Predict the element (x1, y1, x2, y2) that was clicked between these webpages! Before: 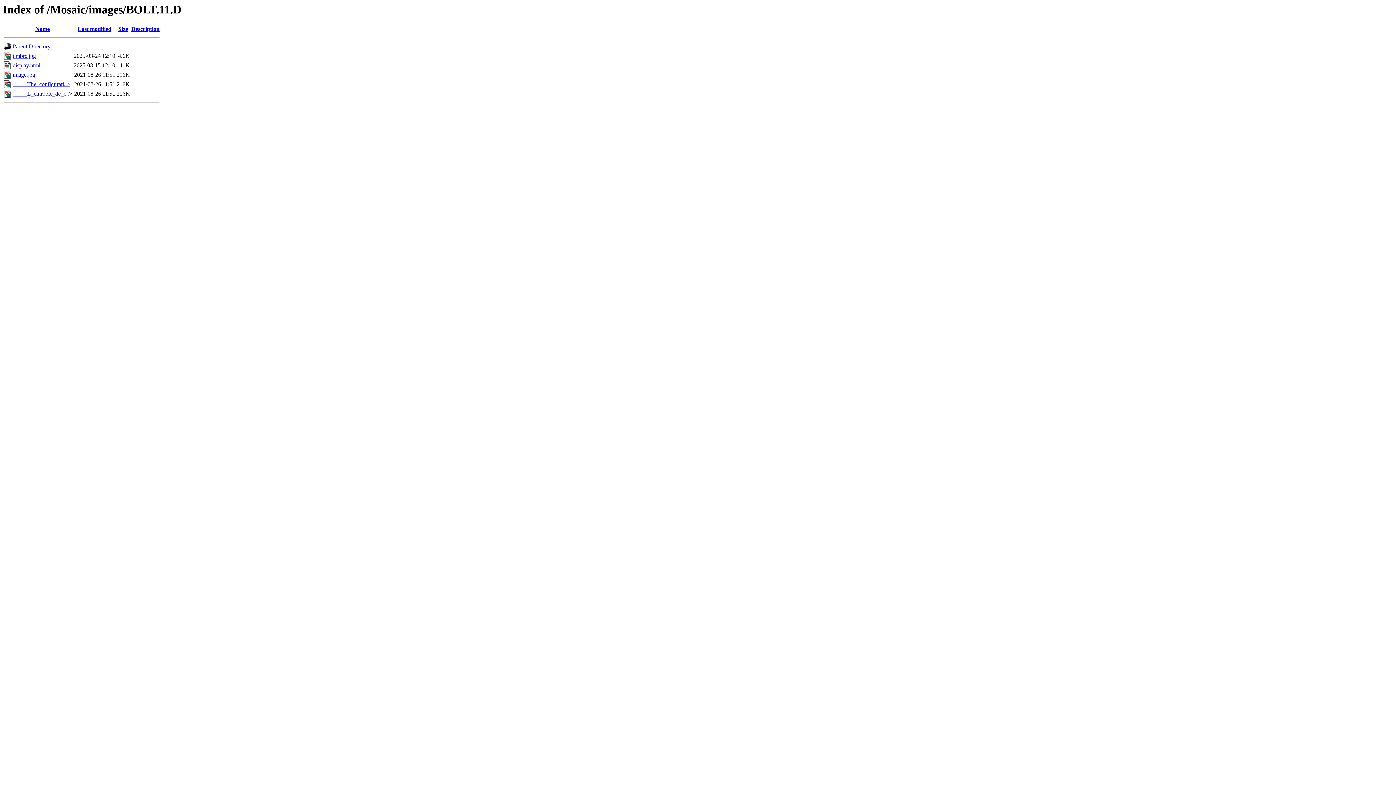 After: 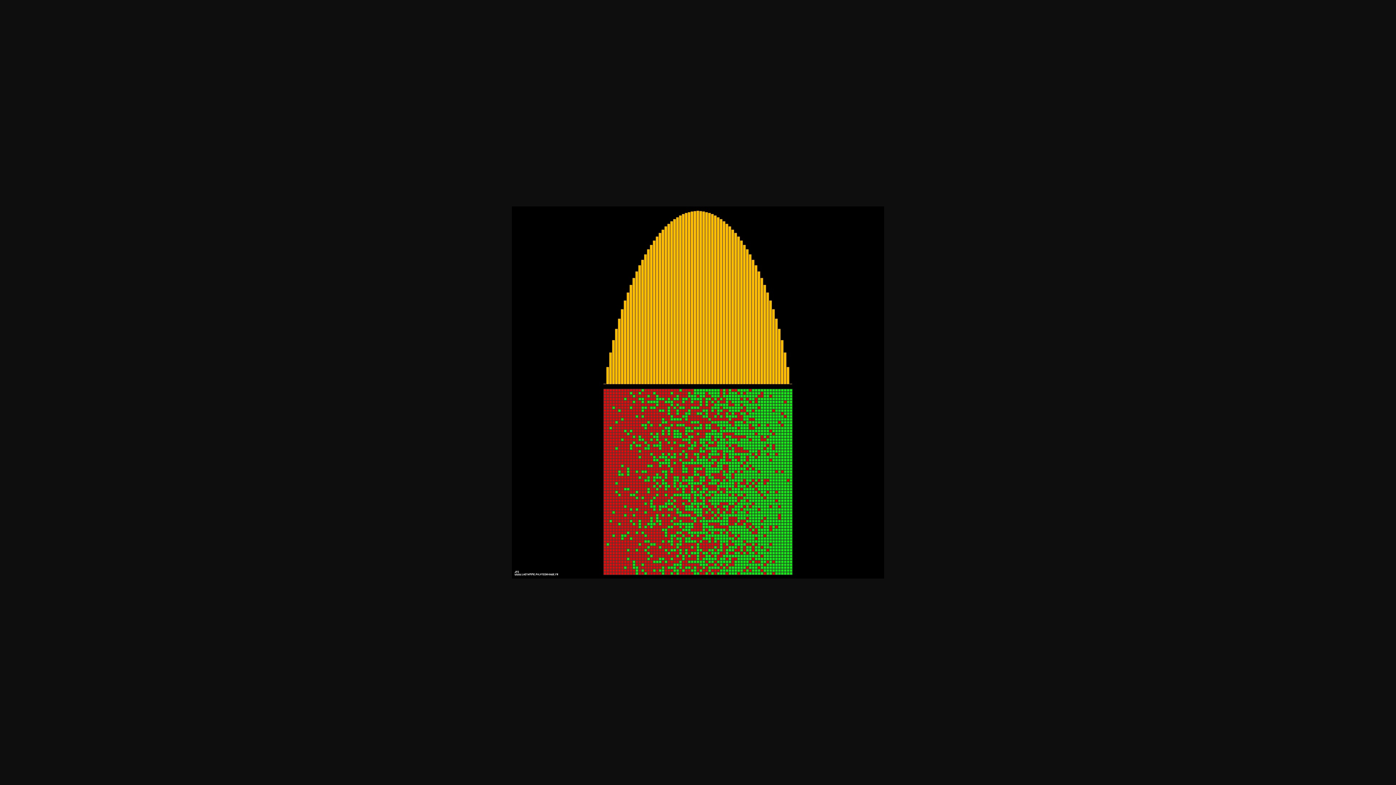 Action: bbox: (12, 90, 72, 96) label: _____L_entropie_de_c..>